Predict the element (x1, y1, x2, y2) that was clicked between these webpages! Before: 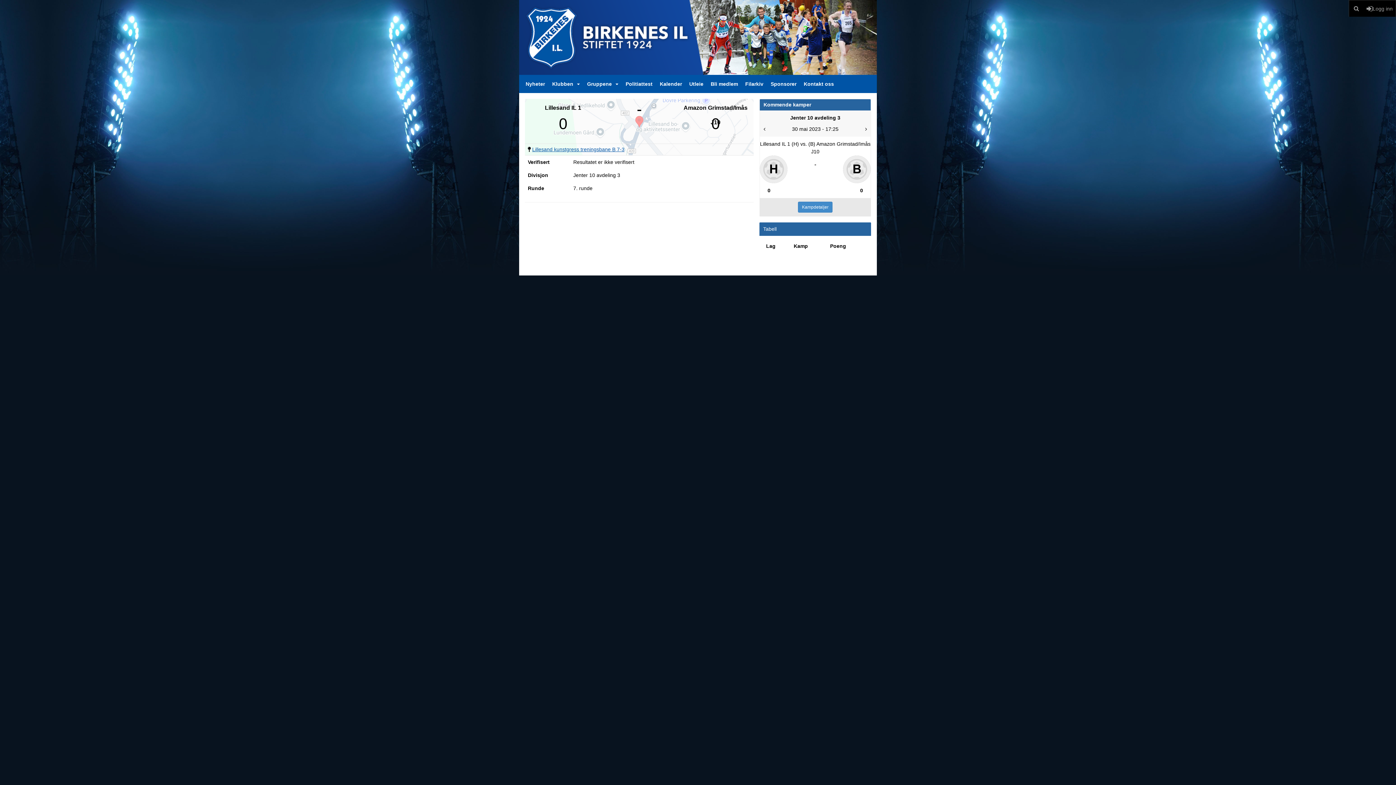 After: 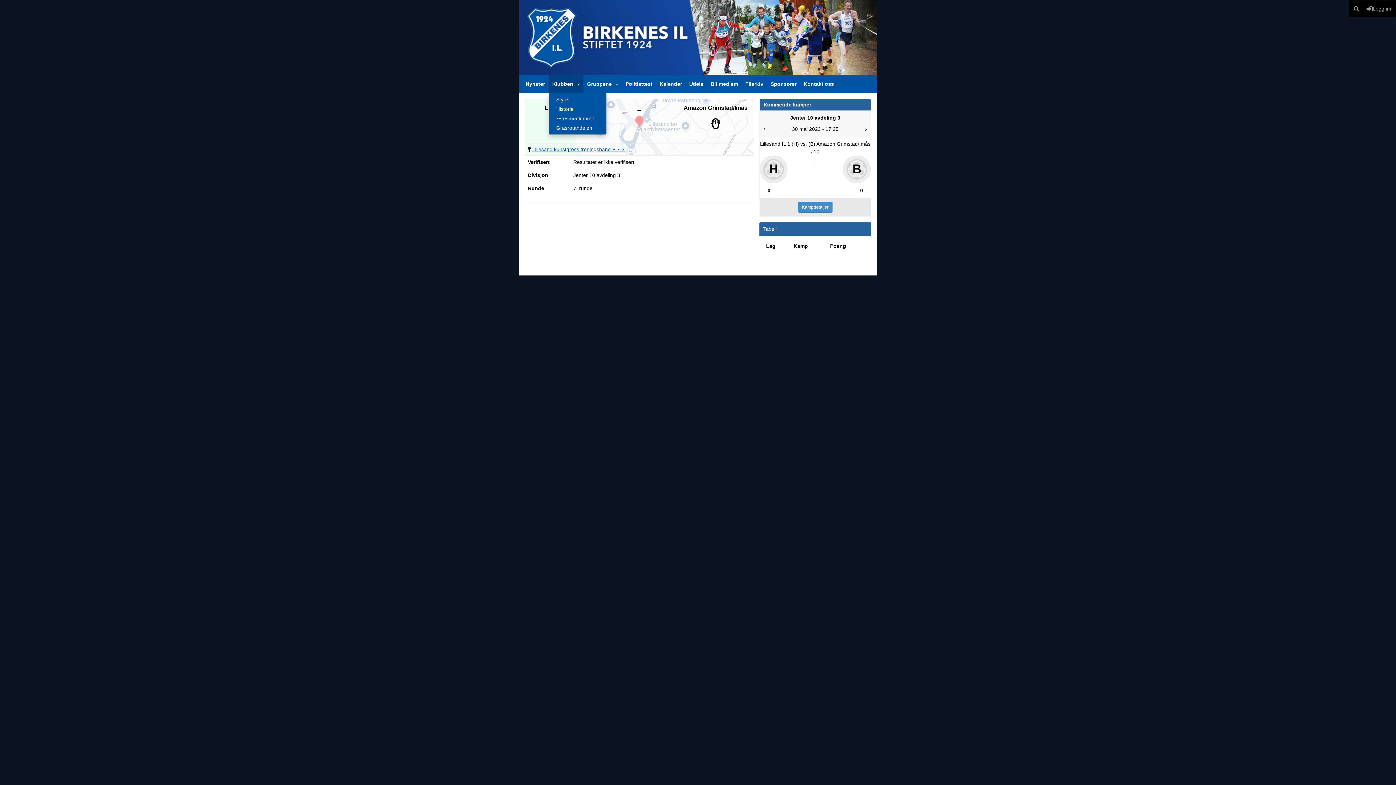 Action: bbox: (548, 74, 583, 93) label: Klubben